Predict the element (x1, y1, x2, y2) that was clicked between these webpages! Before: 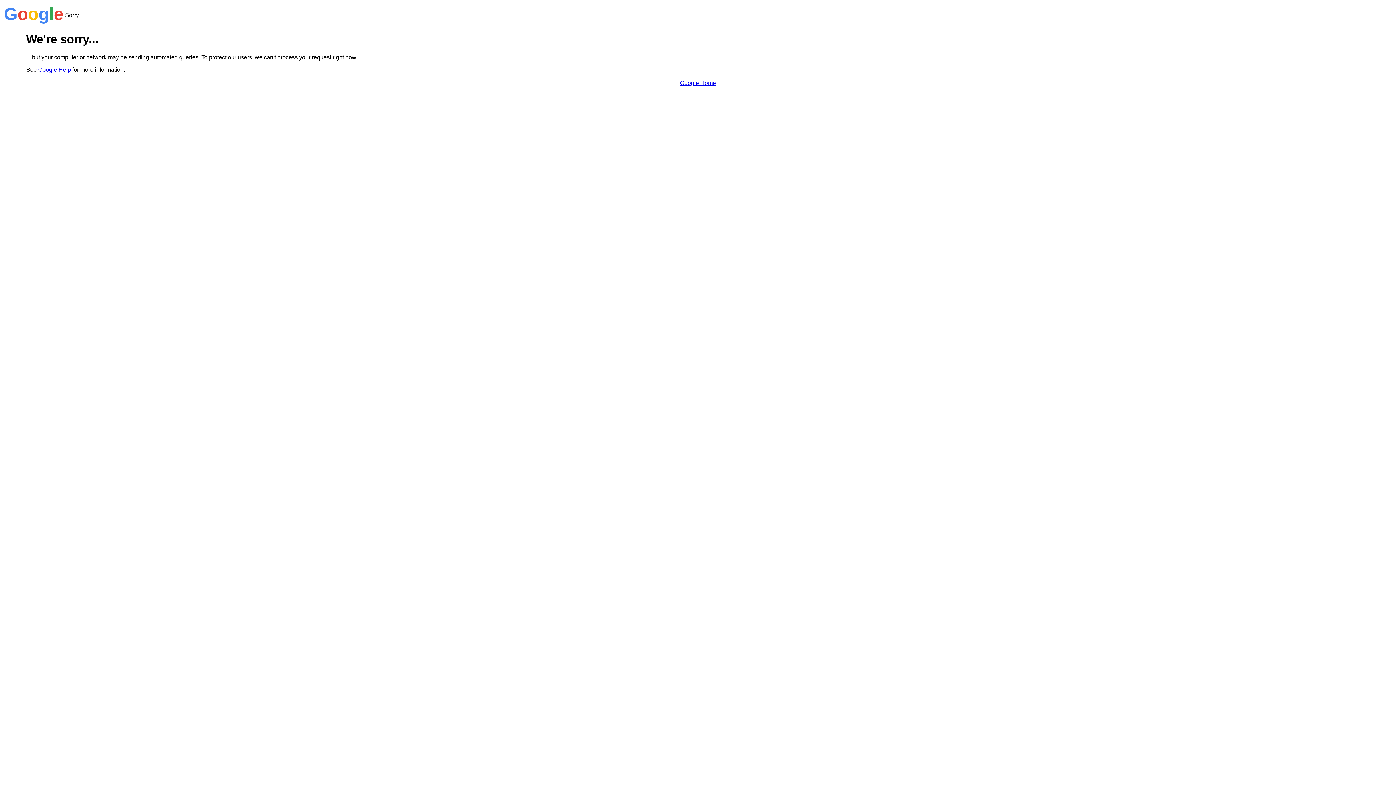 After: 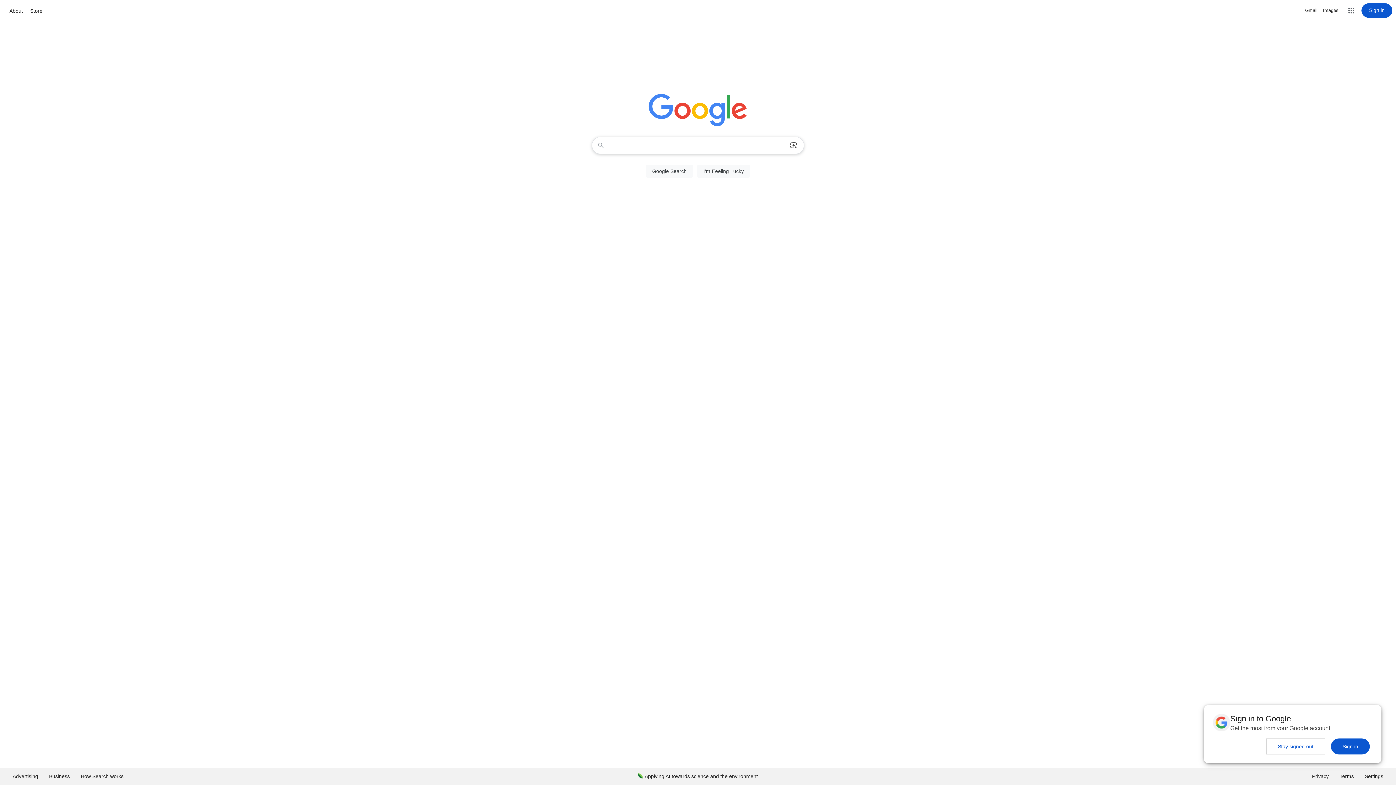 Action: bbox: (680, 79, 716, 86) label: Google Home